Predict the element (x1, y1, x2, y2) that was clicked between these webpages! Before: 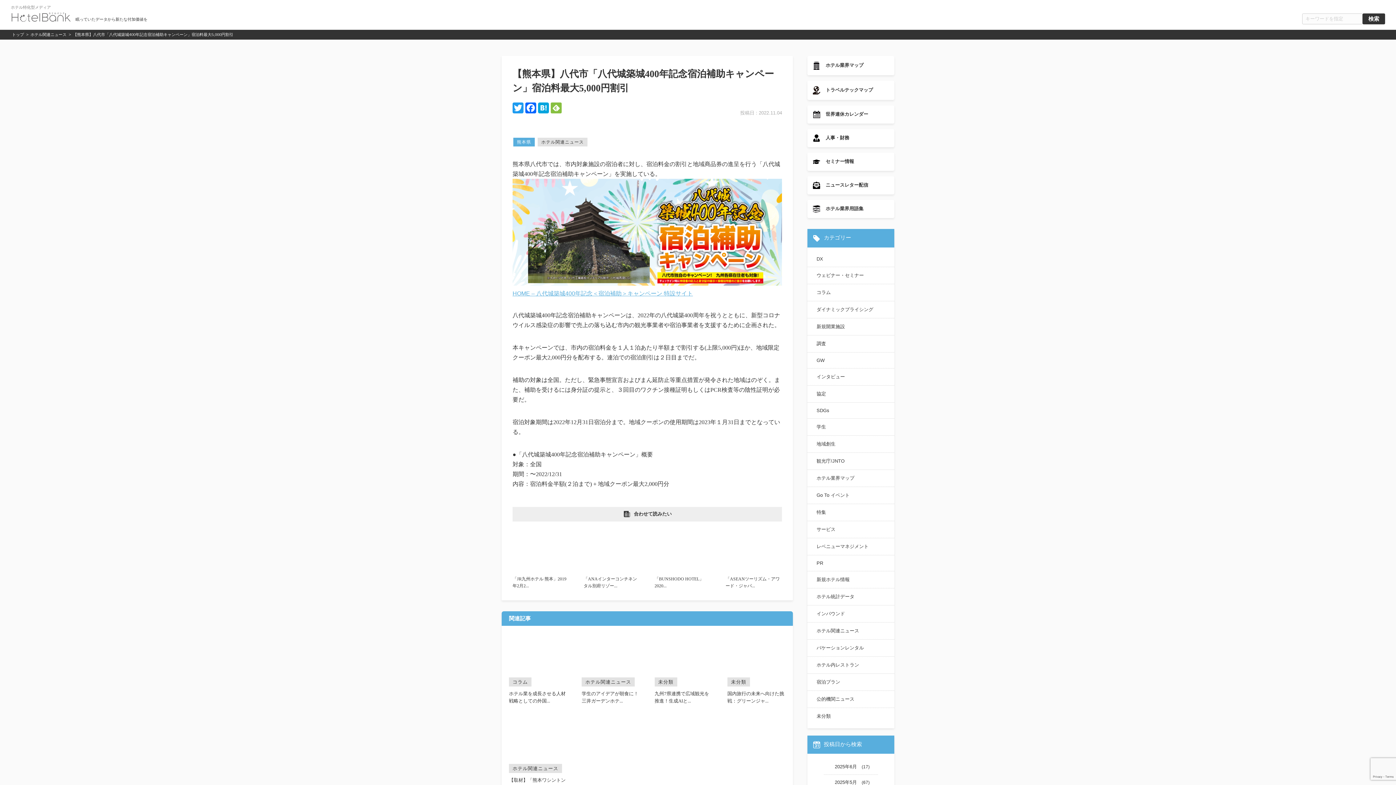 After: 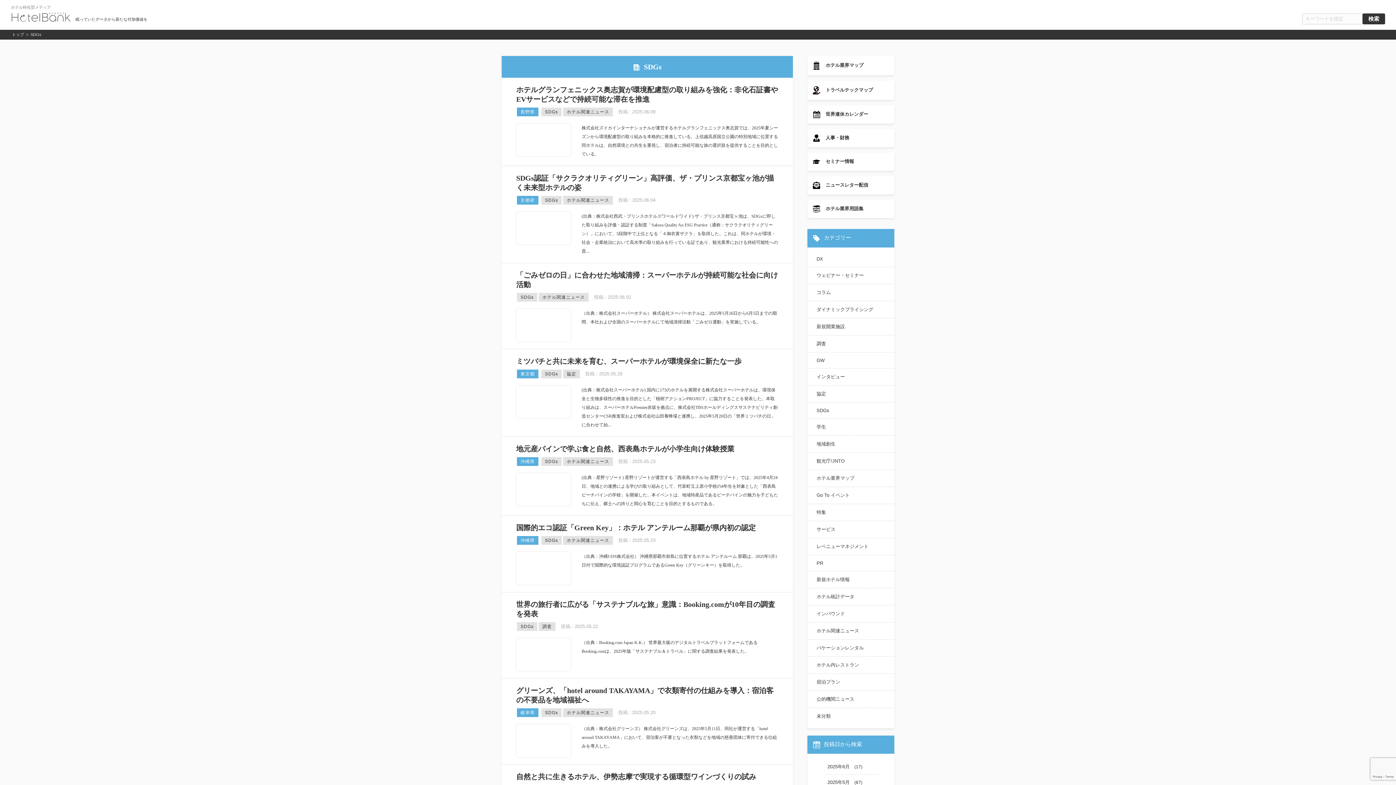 Action: label: SDGs bbox: (813, 403, 889, 417)